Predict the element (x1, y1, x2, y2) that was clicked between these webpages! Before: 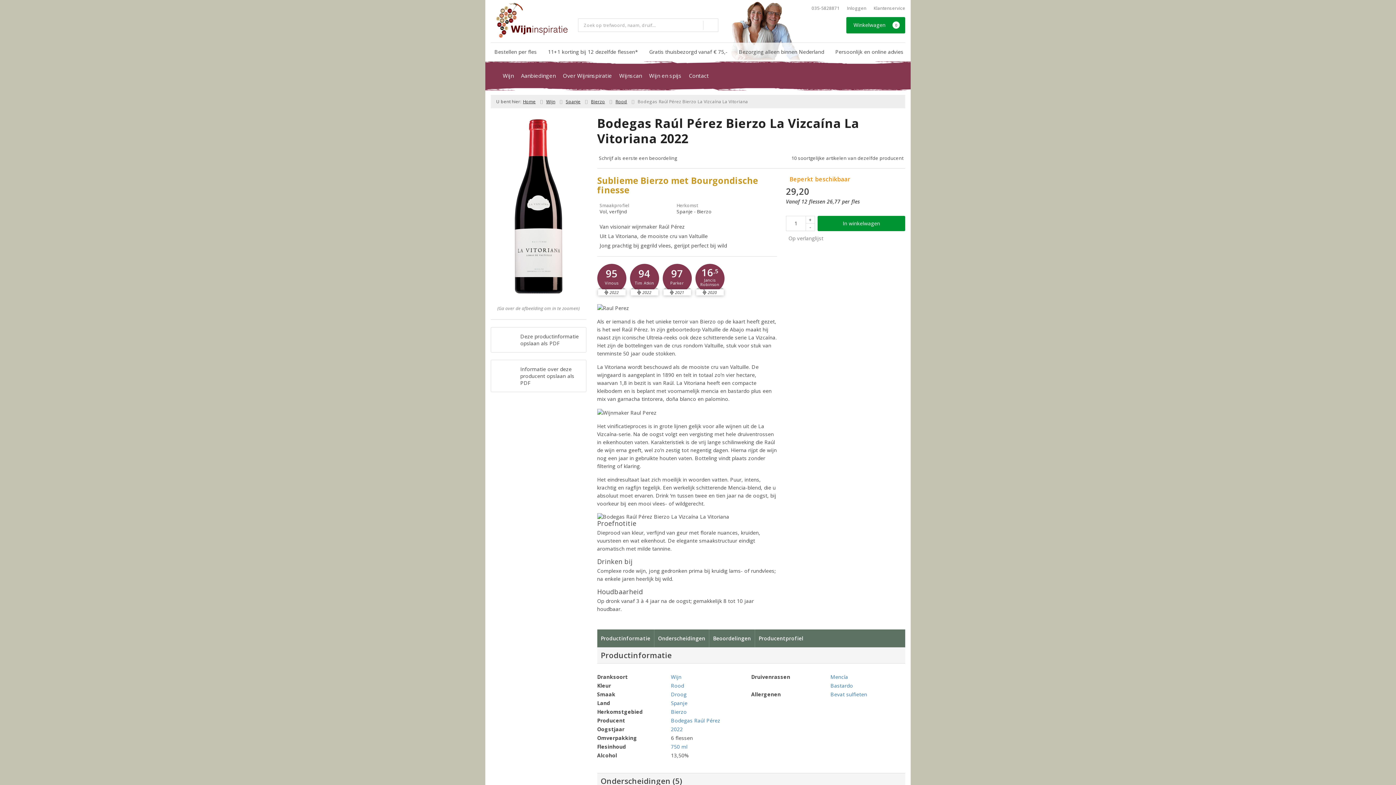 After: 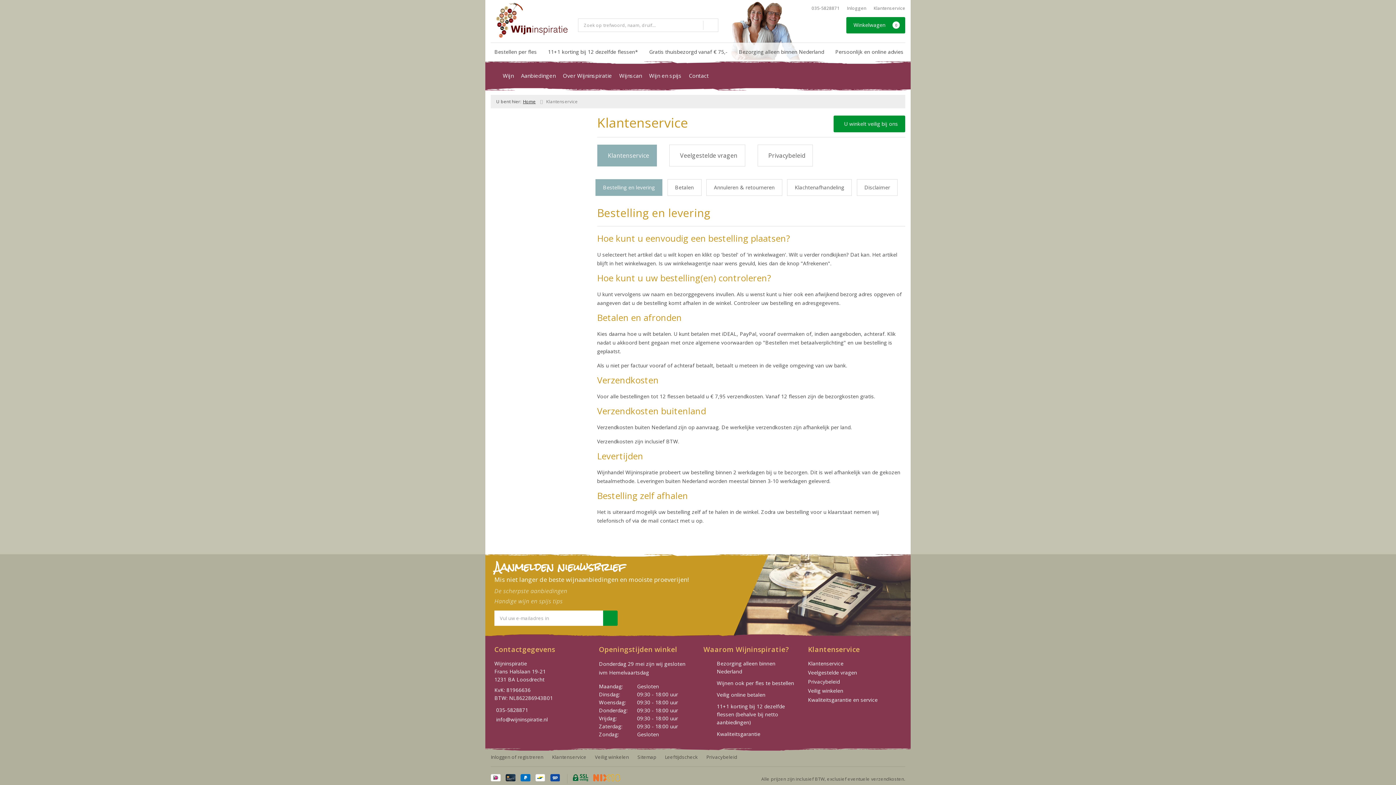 Action: label: Klantenservice bbox: (873, 4, 905, 14)